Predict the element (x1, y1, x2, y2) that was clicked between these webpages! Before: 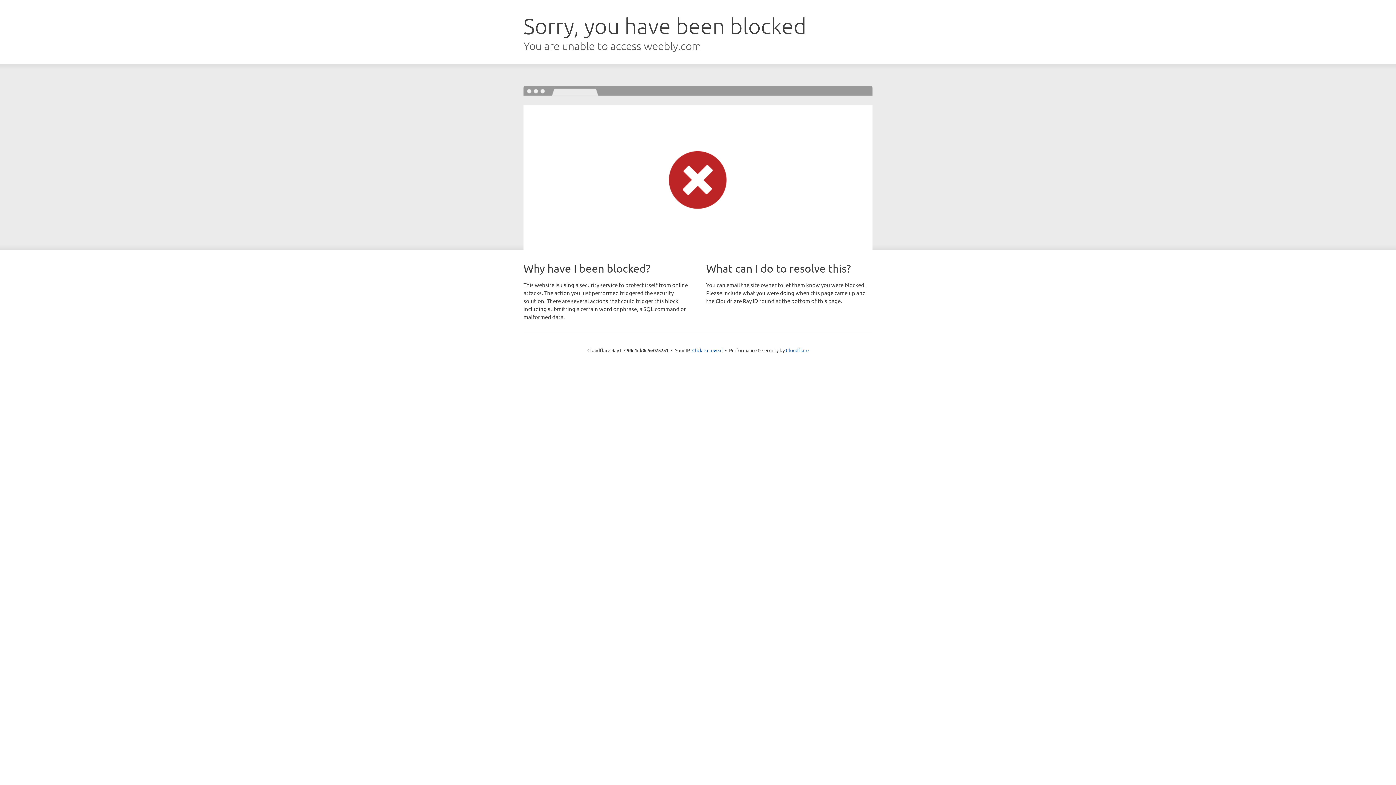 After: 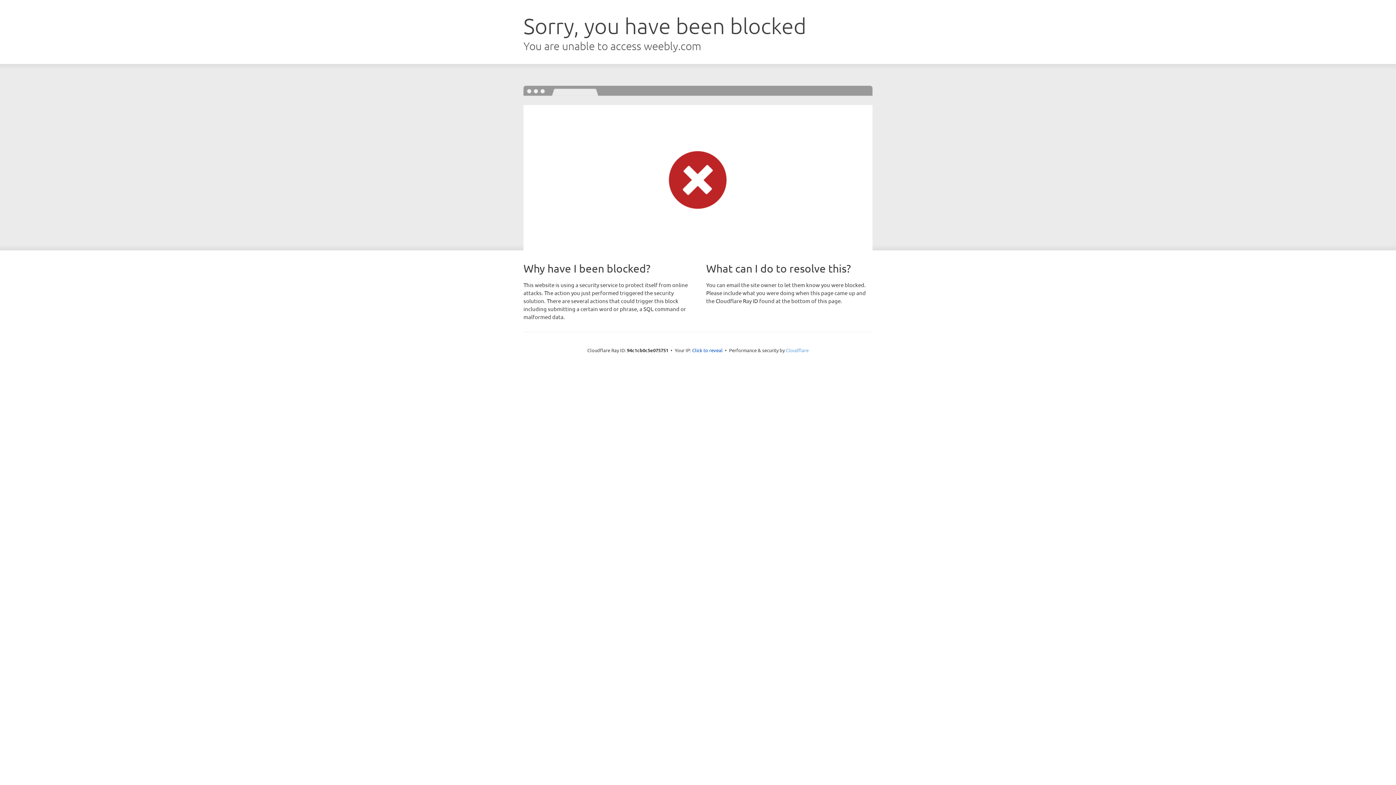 Action: bbox: (786, 347, 808, 353) label: Cloudflare